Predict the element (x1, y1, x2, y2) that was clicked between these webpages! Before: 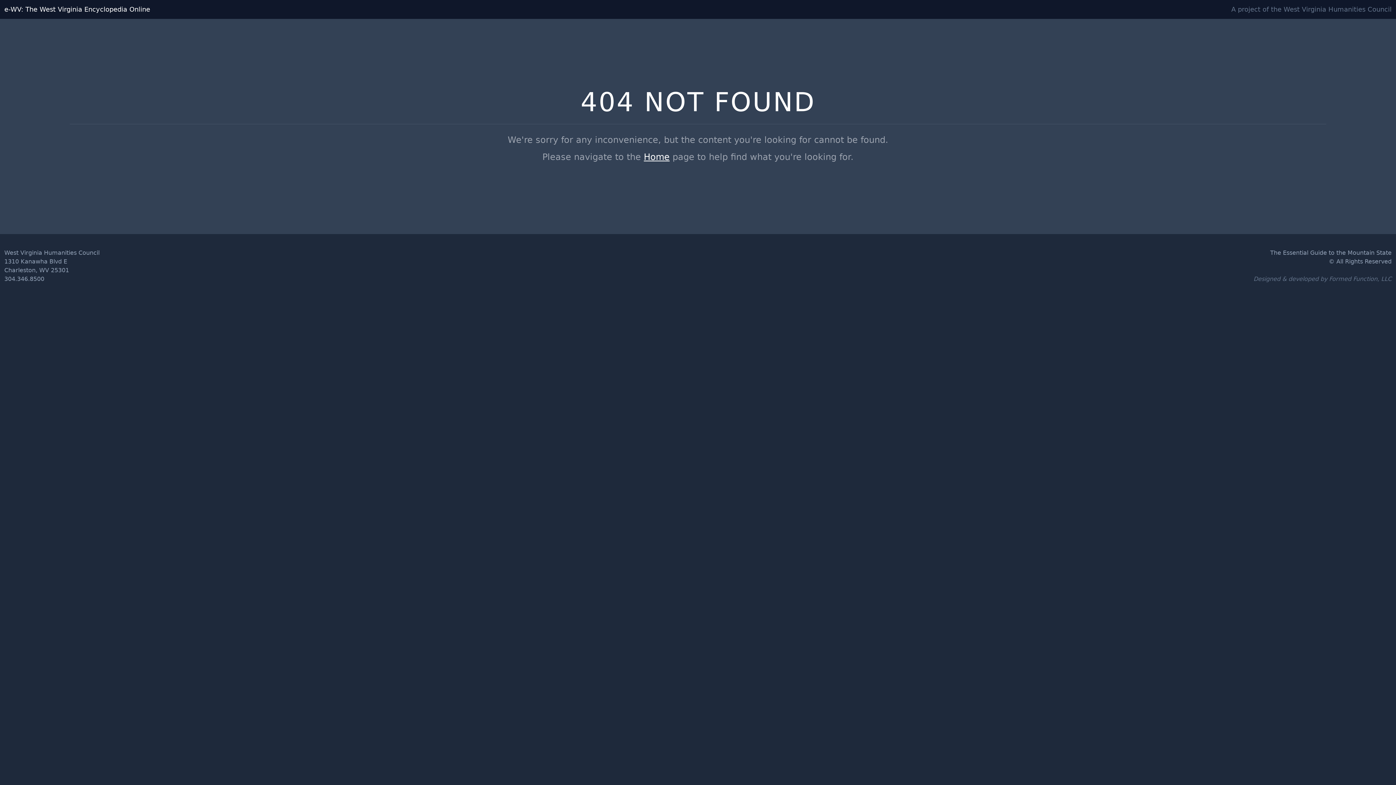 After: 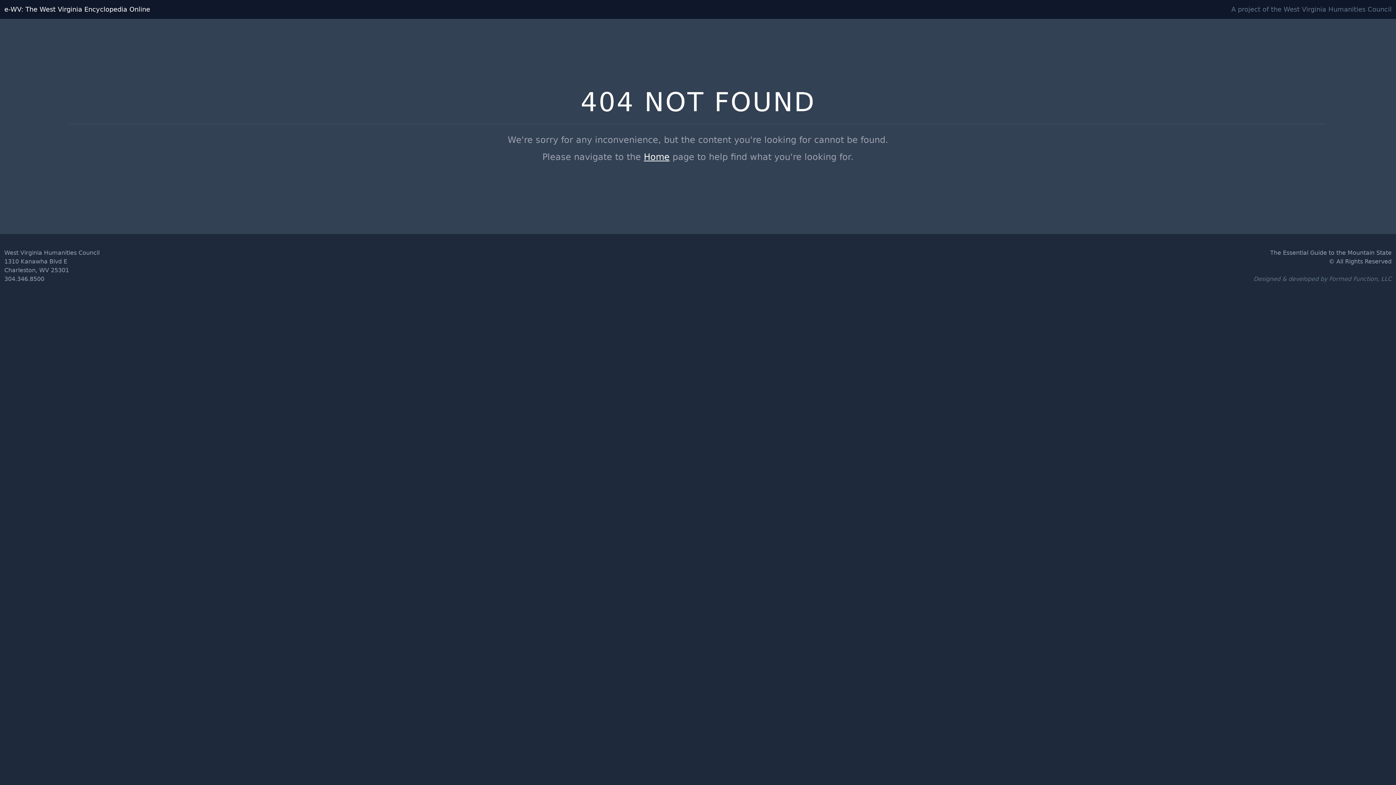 Action: bbox: (1329, 275, 1392, 282) label: Formed Function, LLC